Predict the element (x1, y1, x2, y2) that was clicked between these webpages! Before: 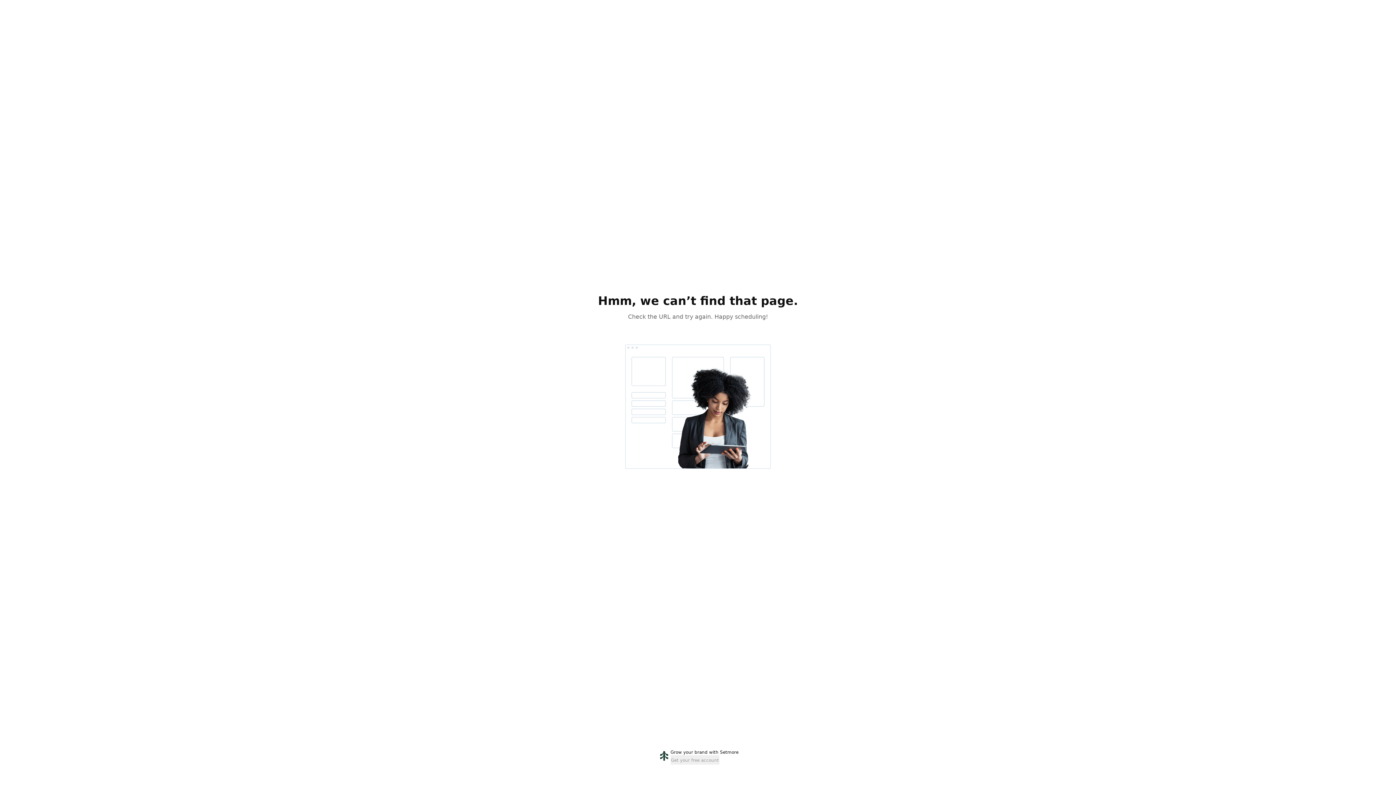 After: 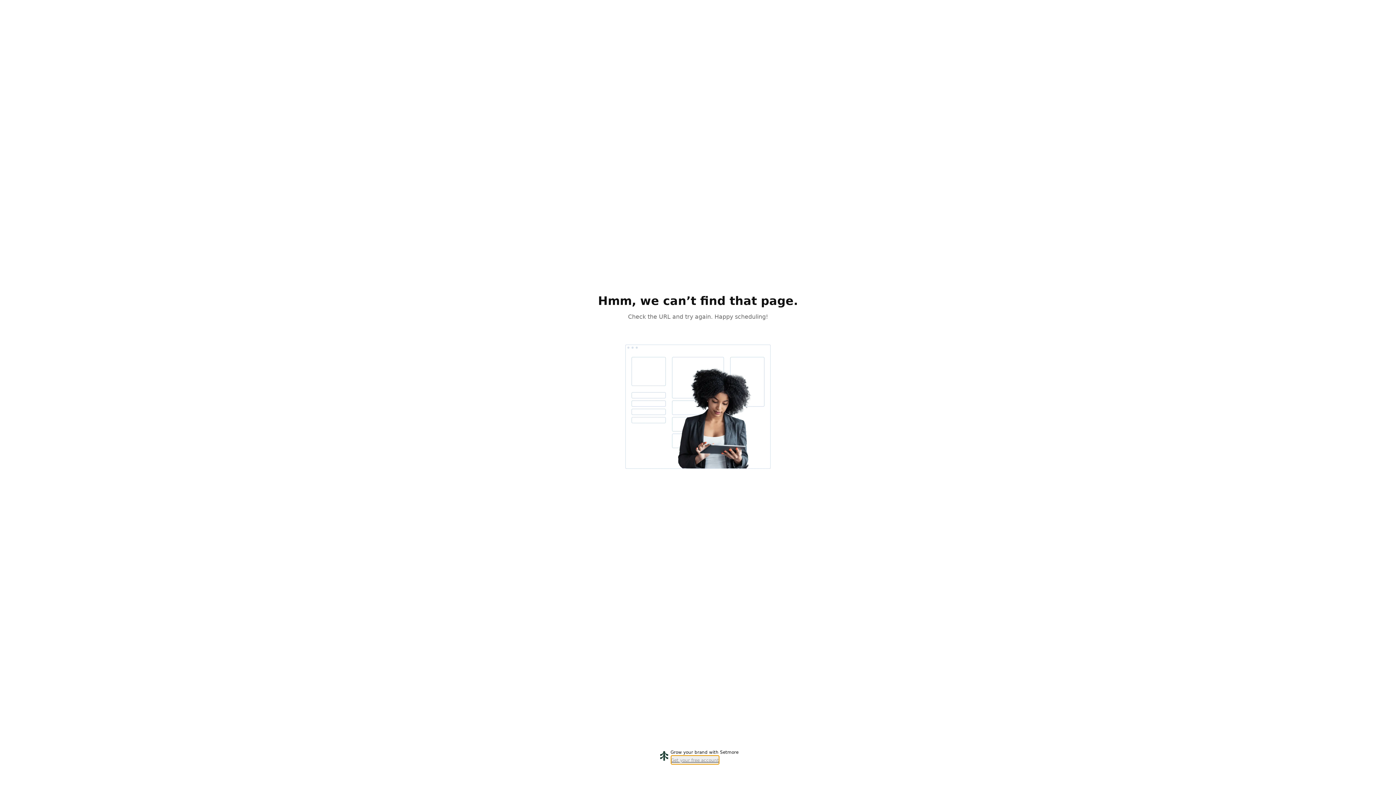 Action: bbox: (670, 755, 719, 765) label: Get your free account